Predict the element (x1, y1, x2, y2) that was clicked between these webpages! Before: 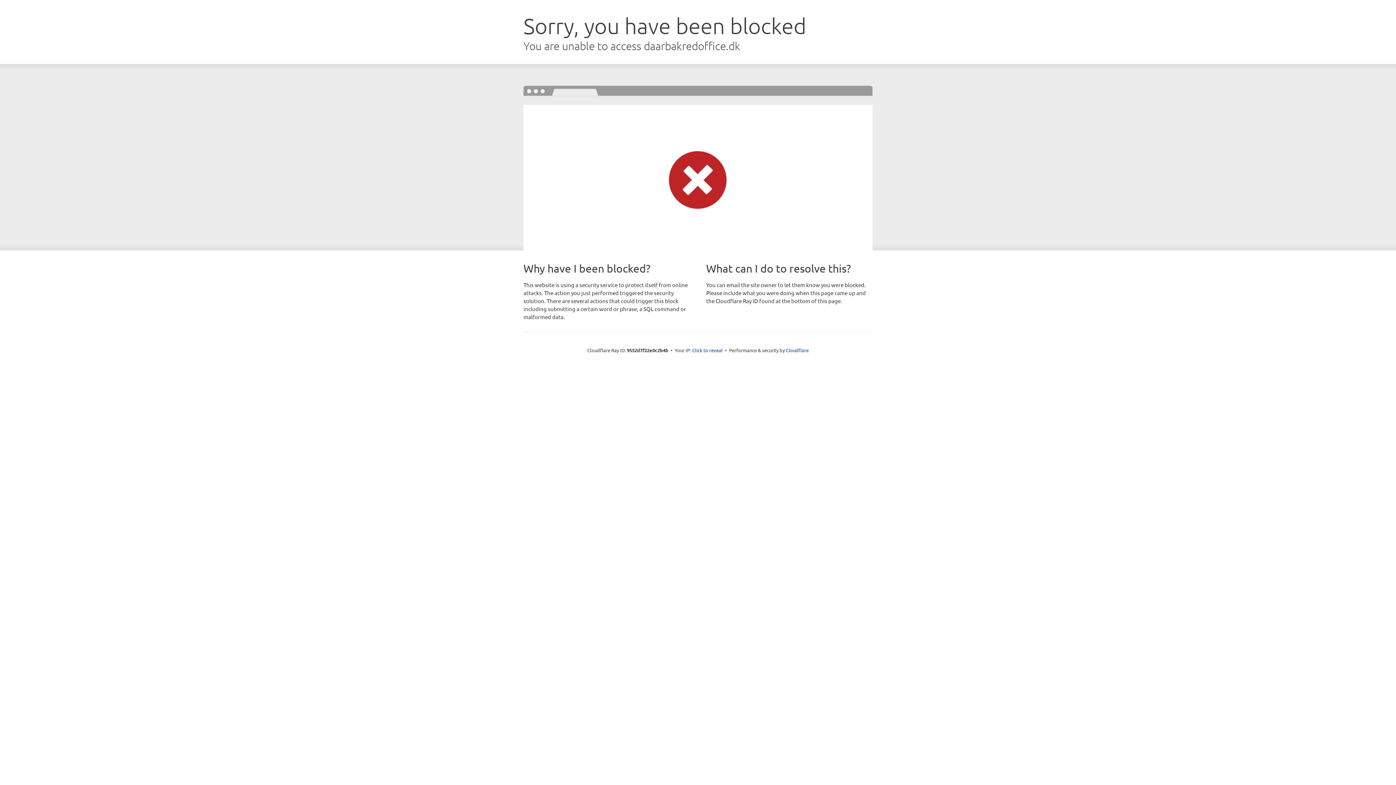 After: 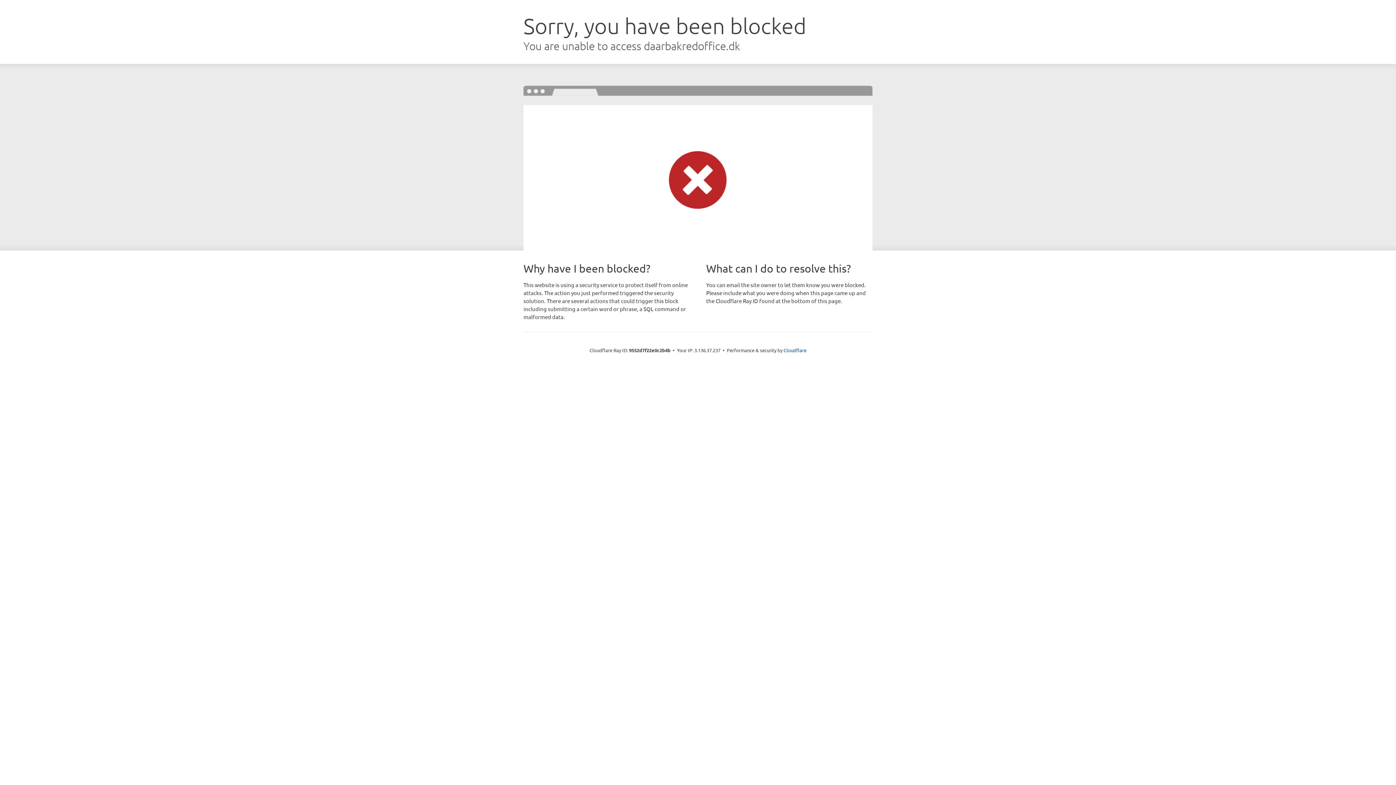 Action: label: Click to reveal bbox: (692, 346, 722, 353)